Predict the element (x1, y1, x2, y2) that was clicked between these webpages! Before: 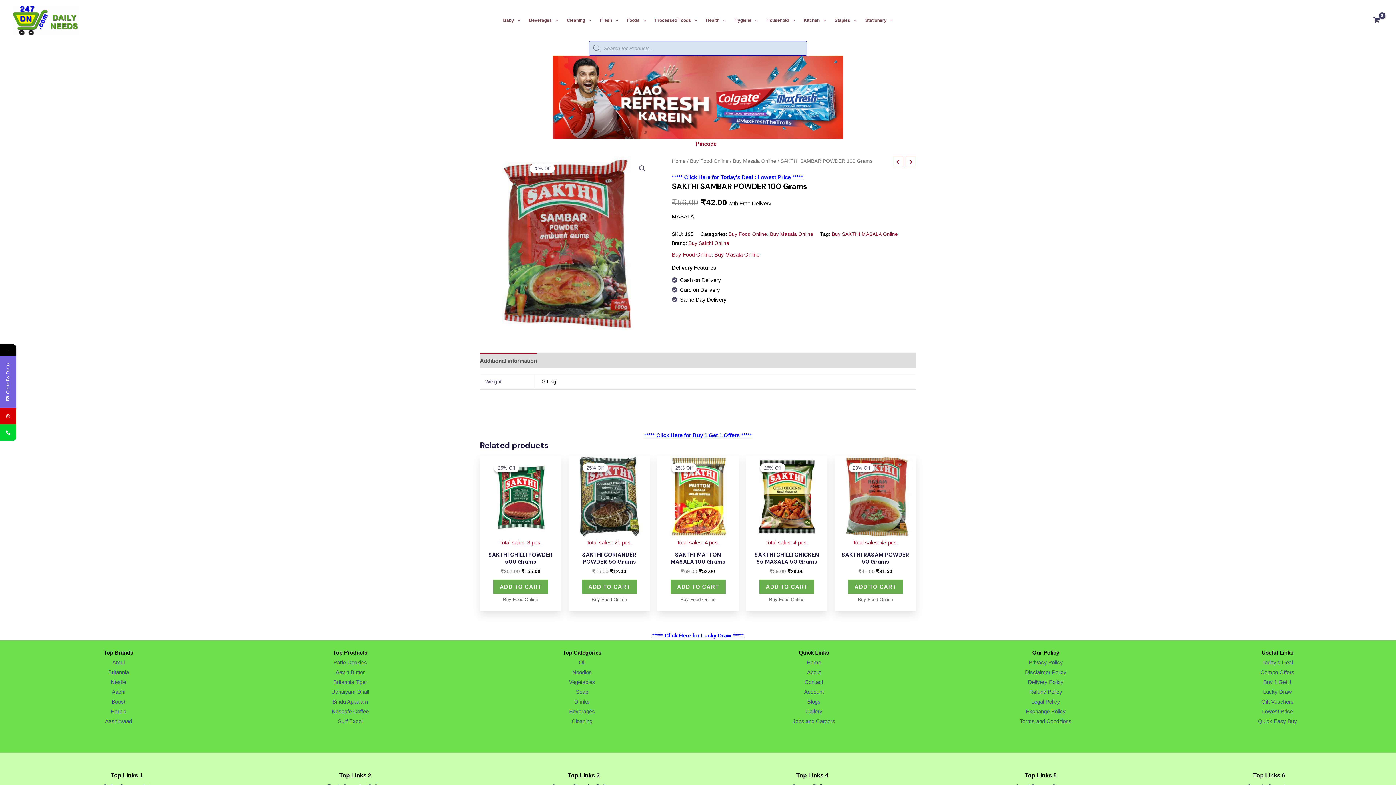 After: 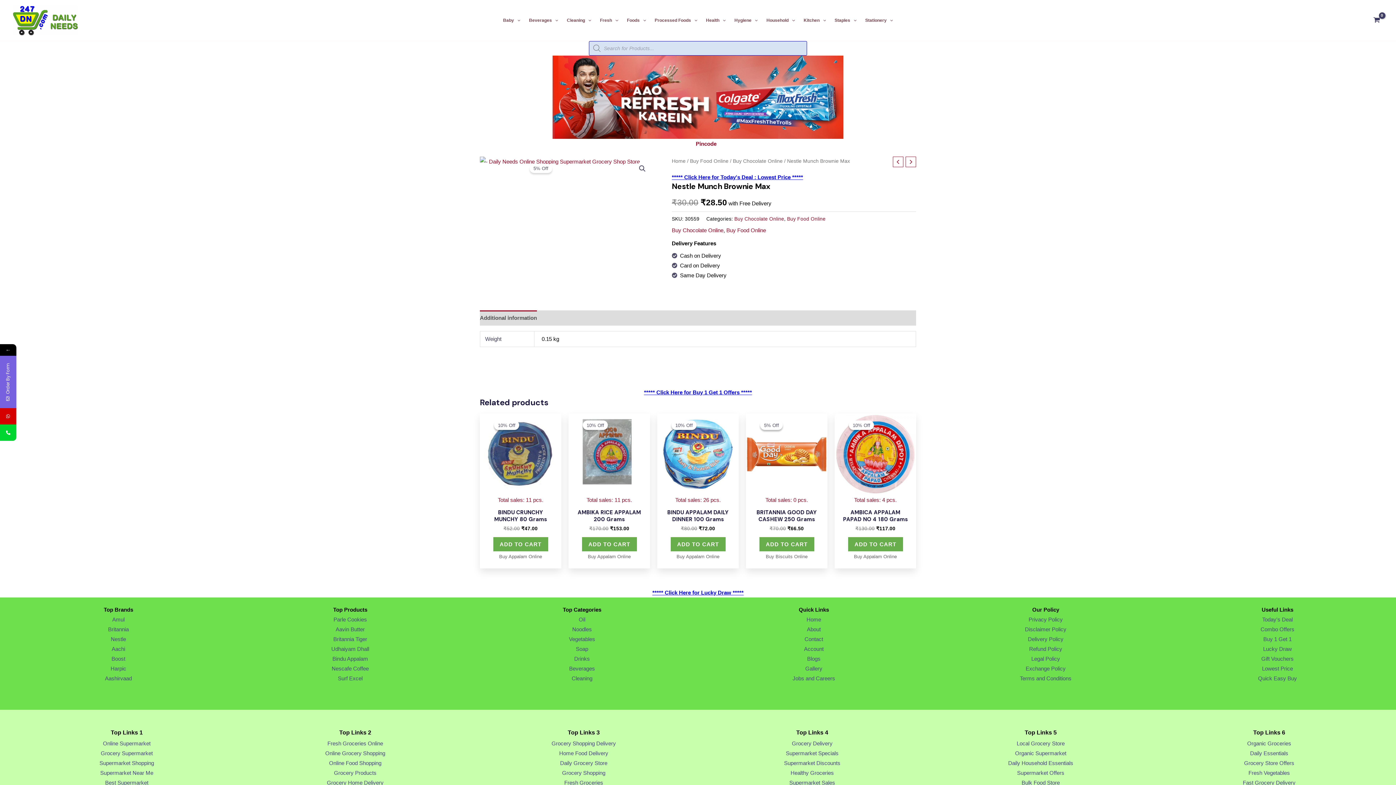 Action: bbox: (110, 679, 126, 685) label: Nestle